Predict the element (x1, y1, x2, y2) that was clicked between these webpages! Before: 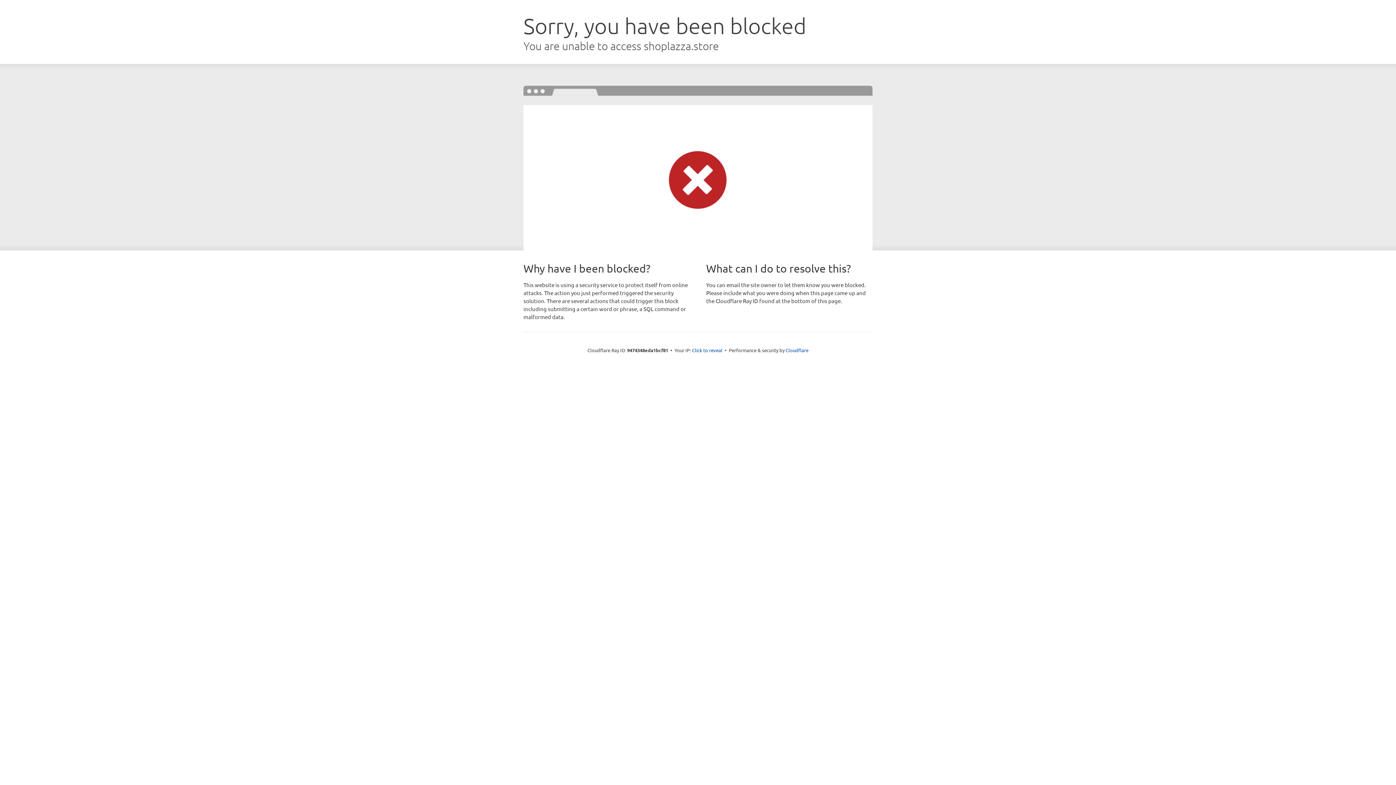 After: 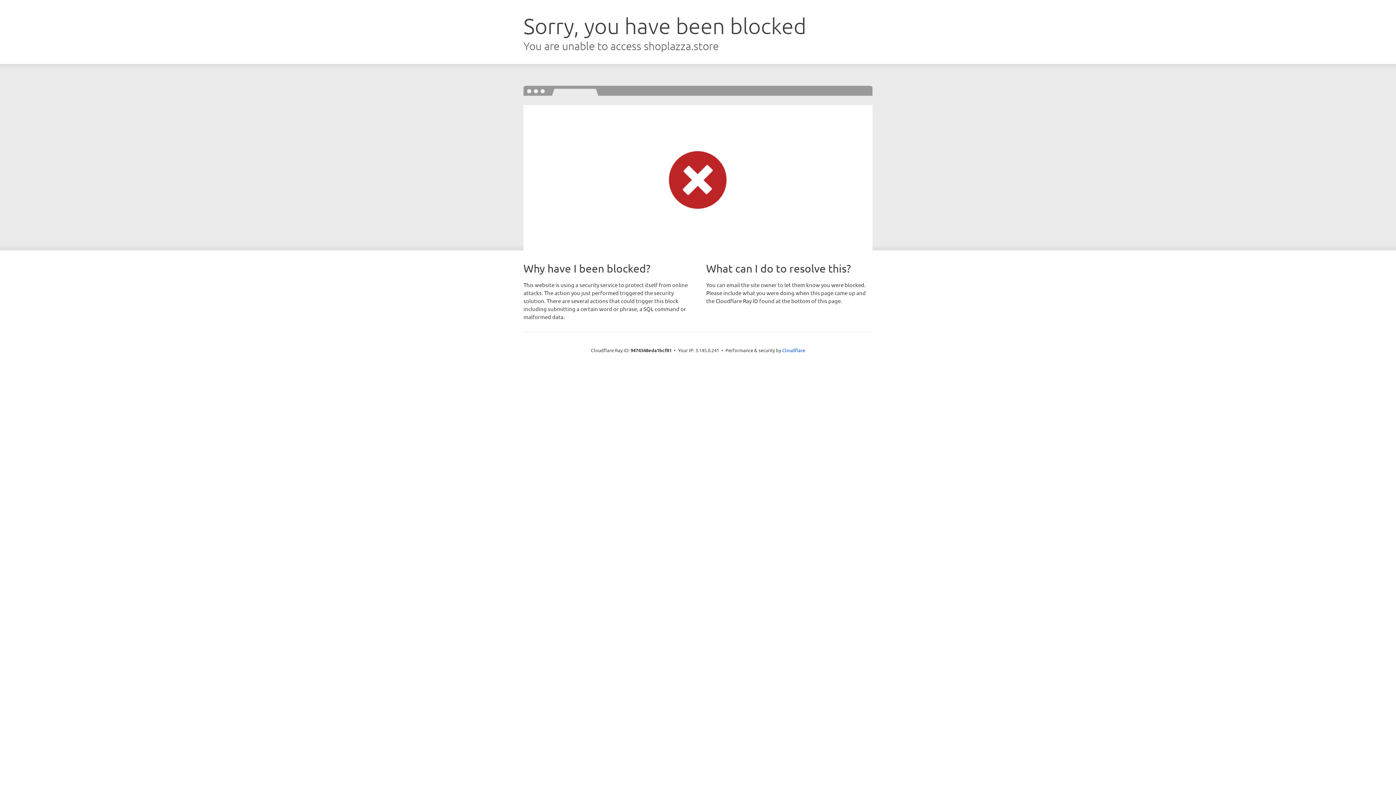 Action: label: Click to reveal bbox: (692, 346, 722, 353)